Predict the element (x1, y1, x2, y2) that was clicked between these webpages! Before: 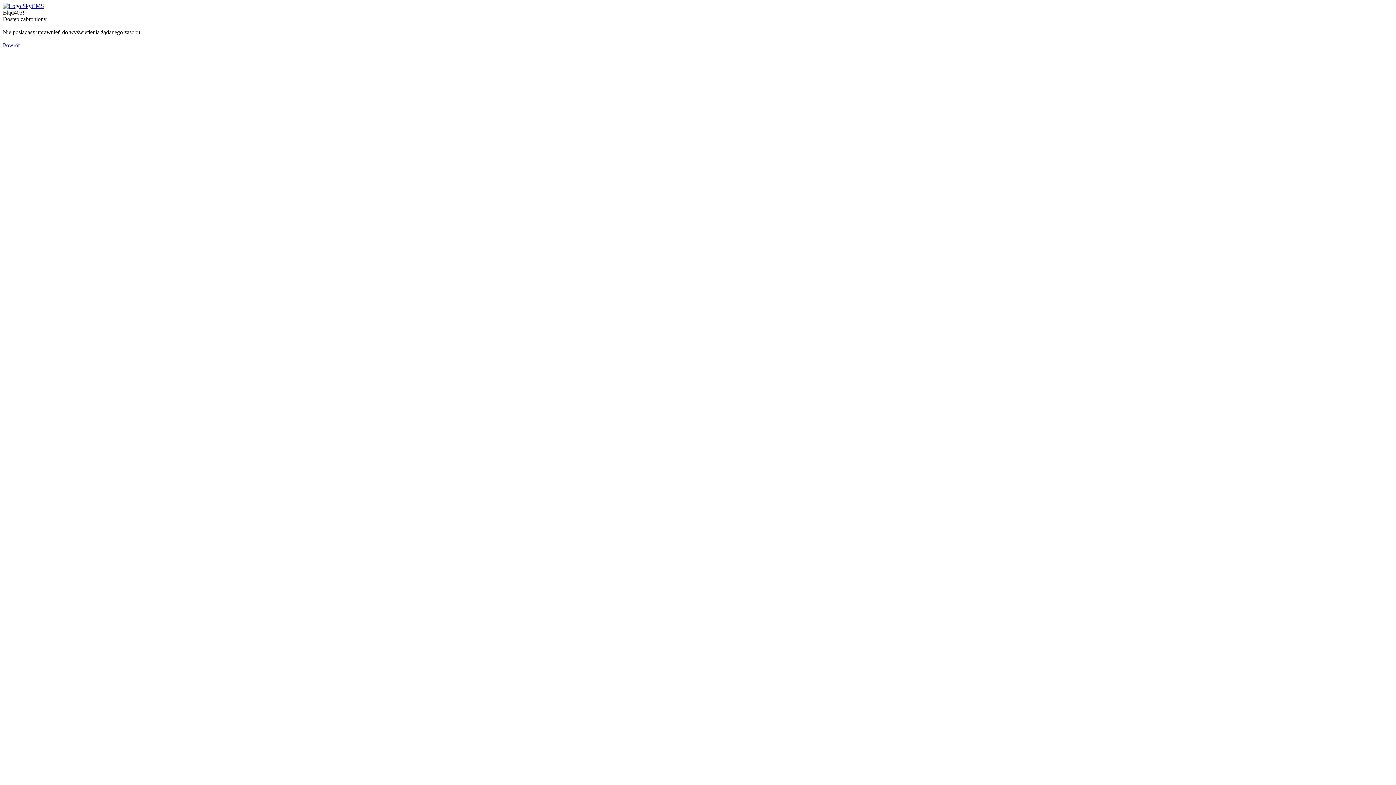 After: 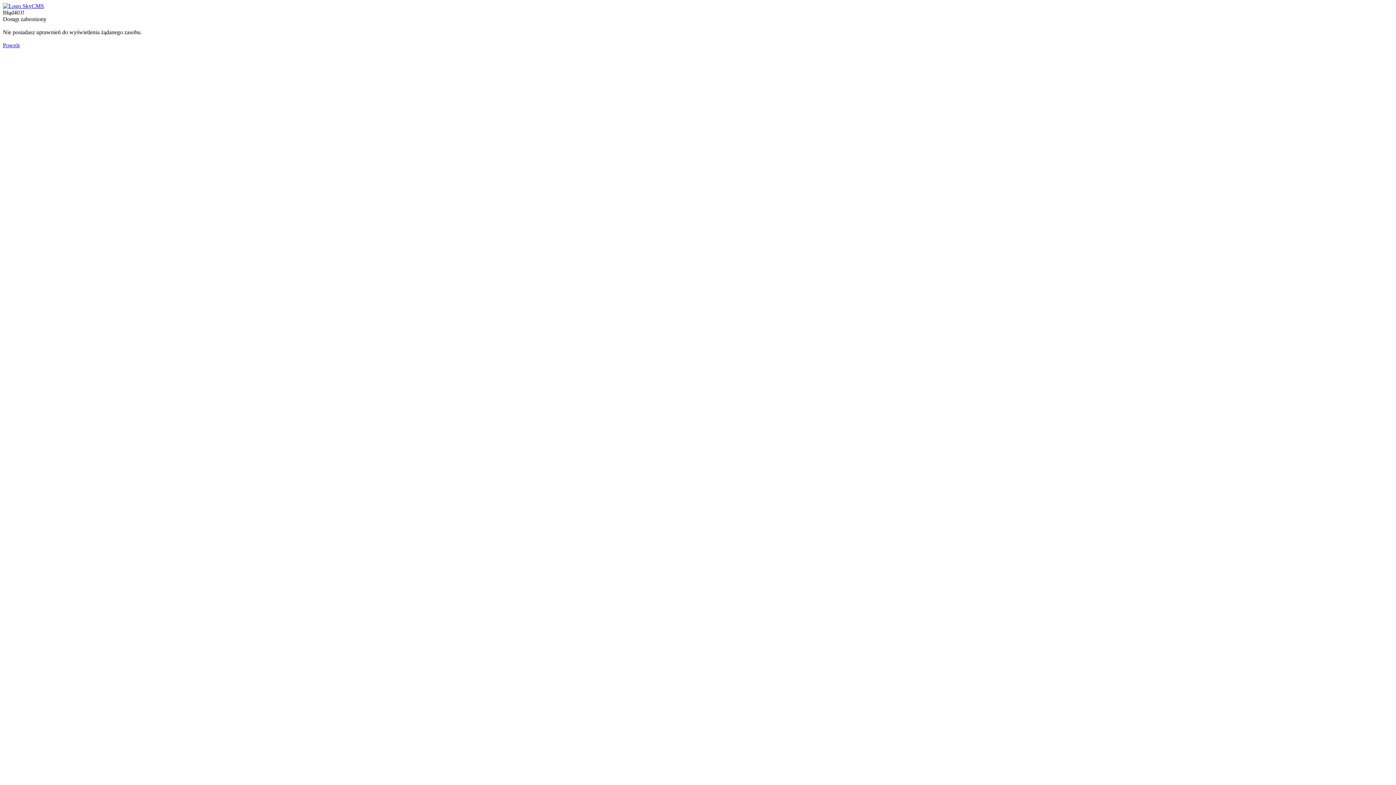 Action: bbox: (2, 42, 19, 48) label: Powrót